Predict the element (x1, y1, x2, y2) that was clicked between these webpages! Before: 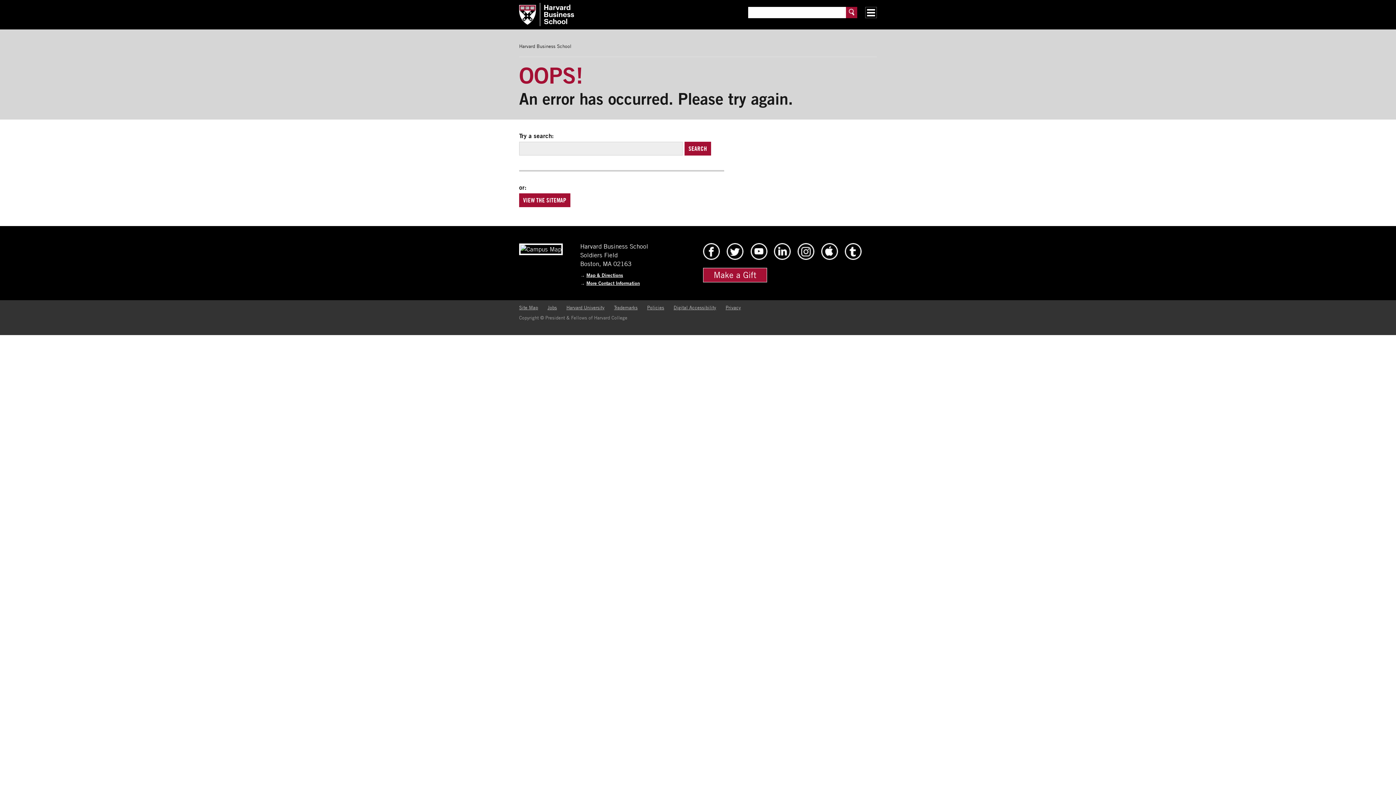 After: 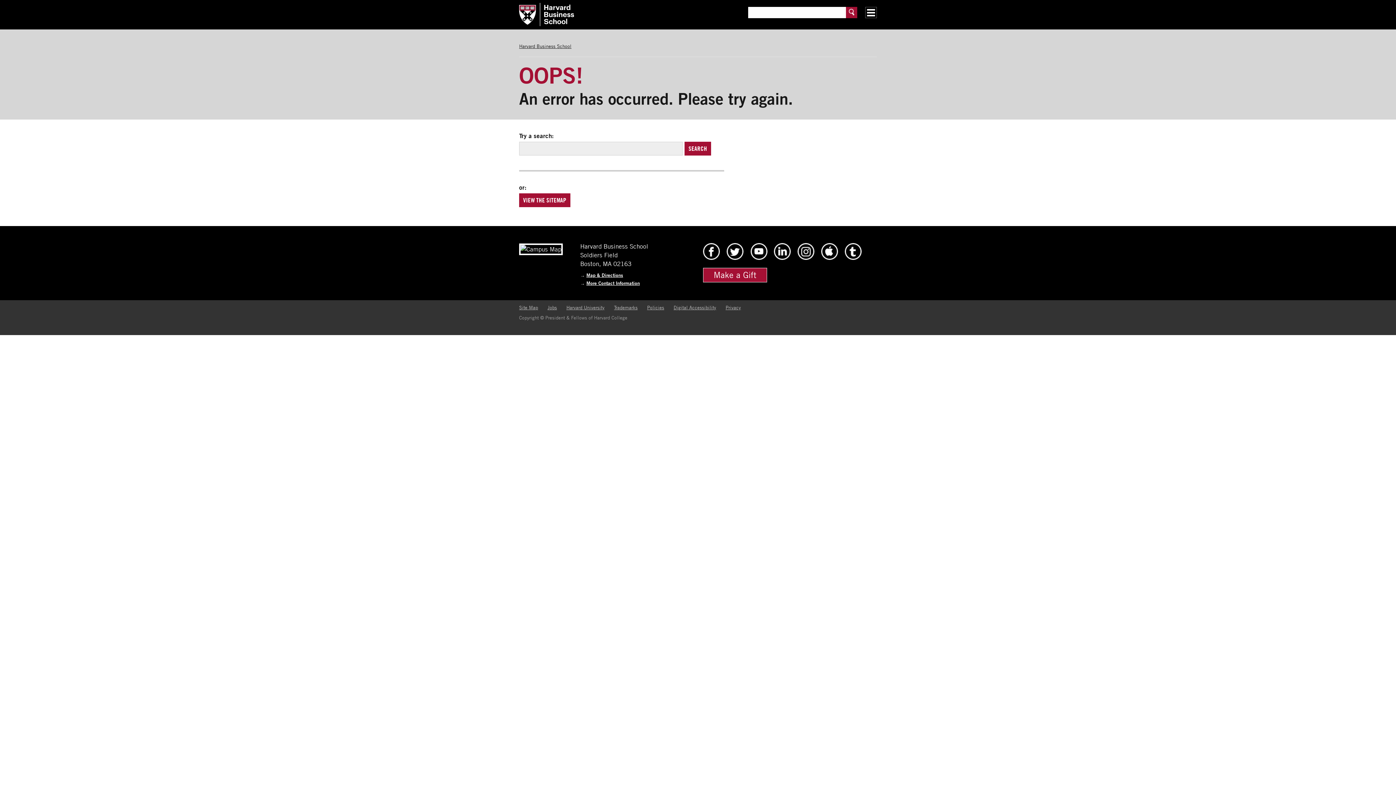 Action: bbox: (519, 43, 571, 49) label: Harvard Business School